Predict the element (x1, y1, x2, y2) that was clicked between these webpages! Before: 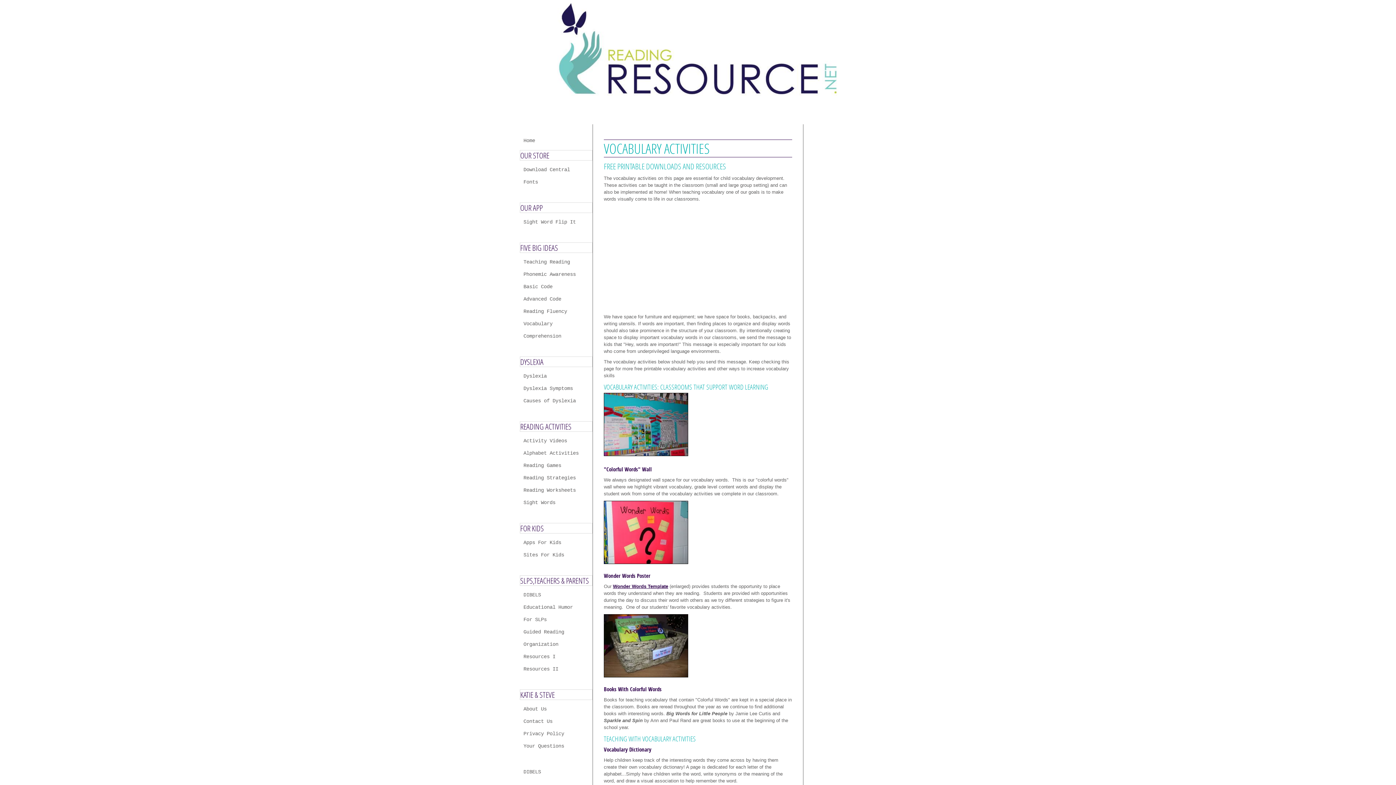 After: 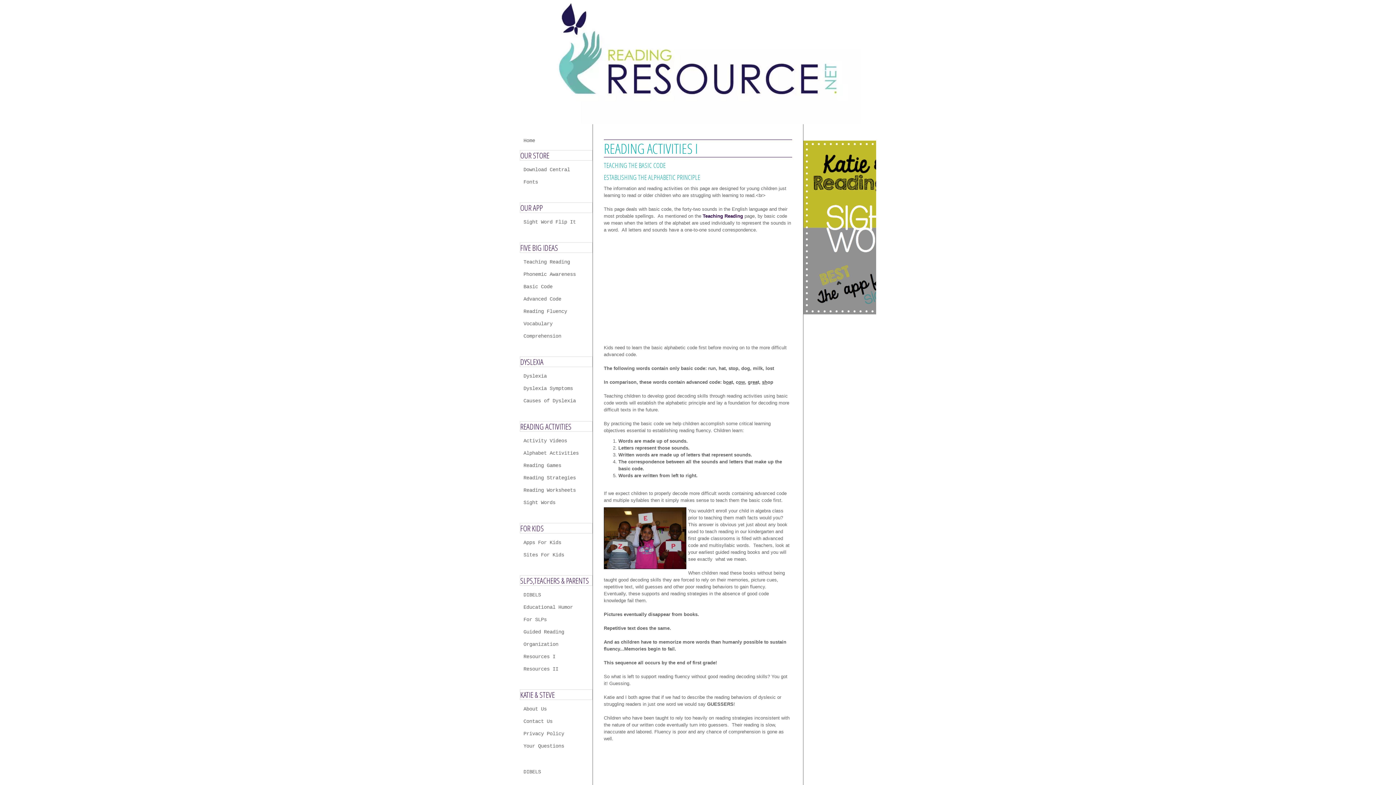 Action: bbox: (520, 281, 592, 292) label: Basic Code